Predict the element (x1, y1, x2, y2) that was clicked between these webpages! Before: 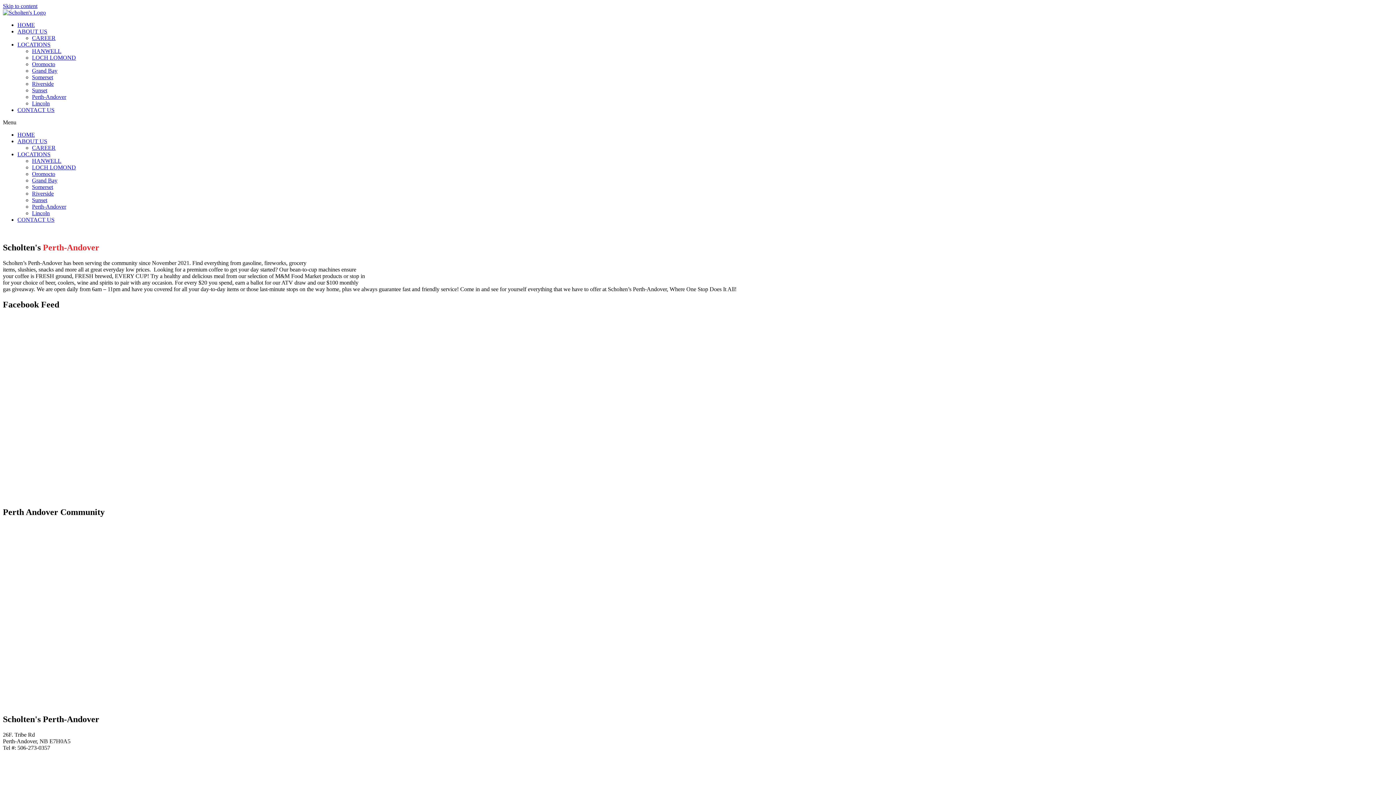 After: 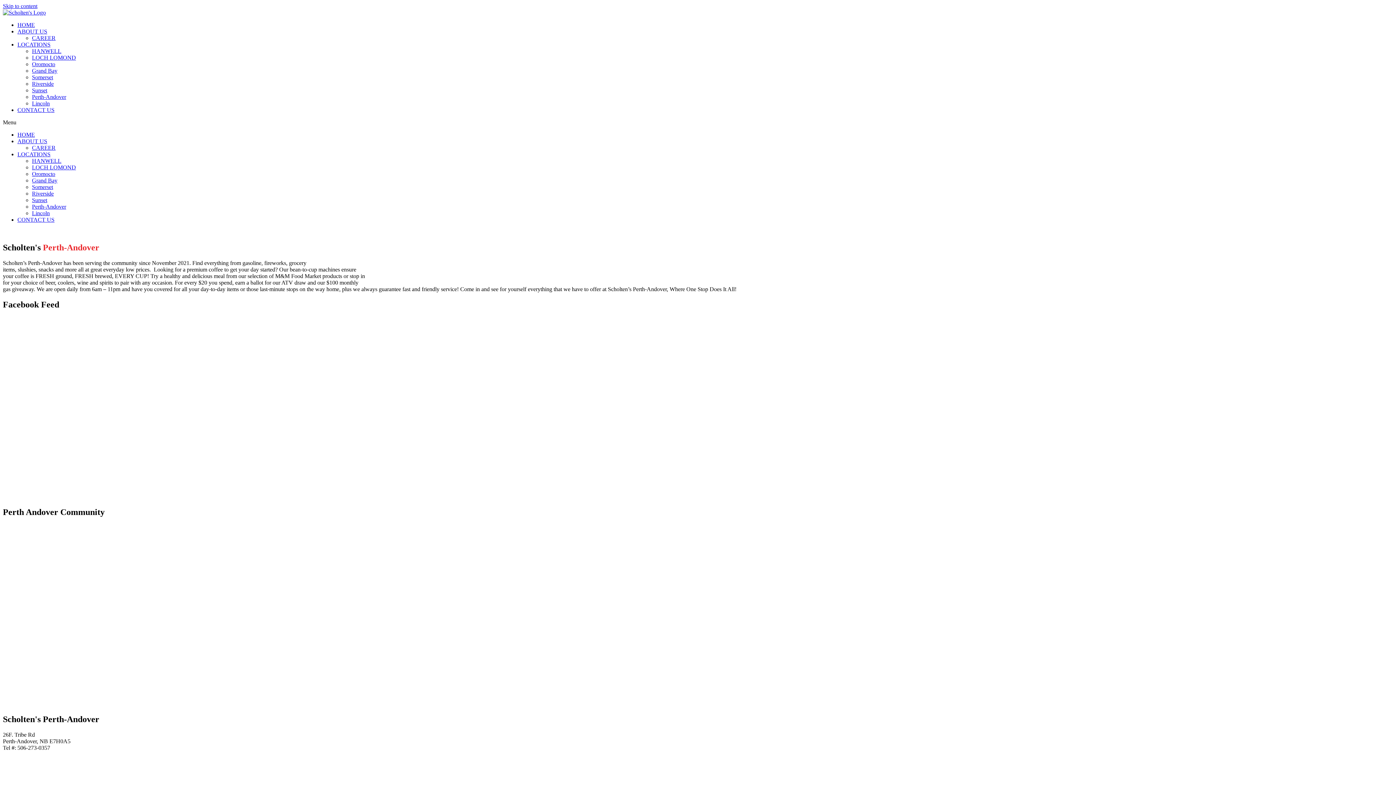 Action: bbox: (17, 41, 50, 47) label: LOCATIONS